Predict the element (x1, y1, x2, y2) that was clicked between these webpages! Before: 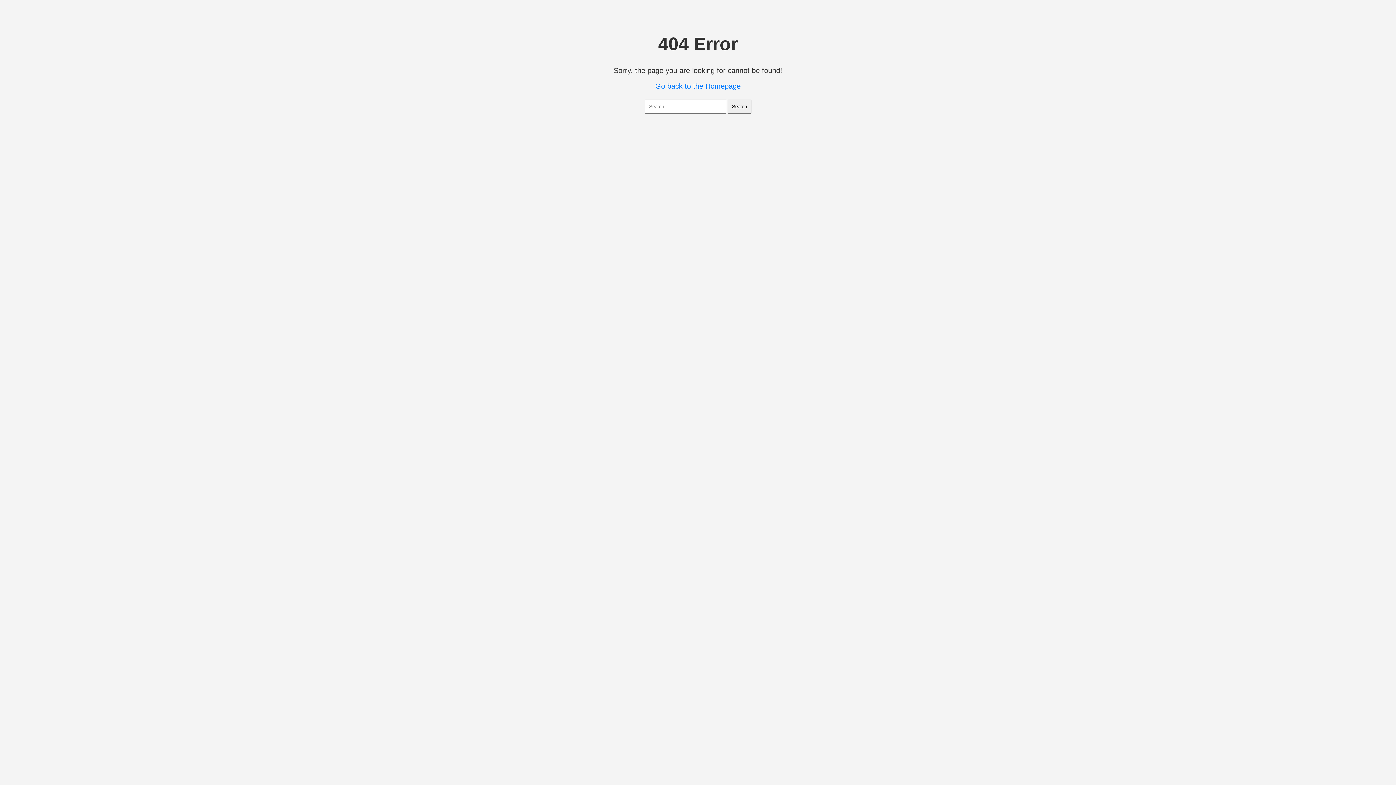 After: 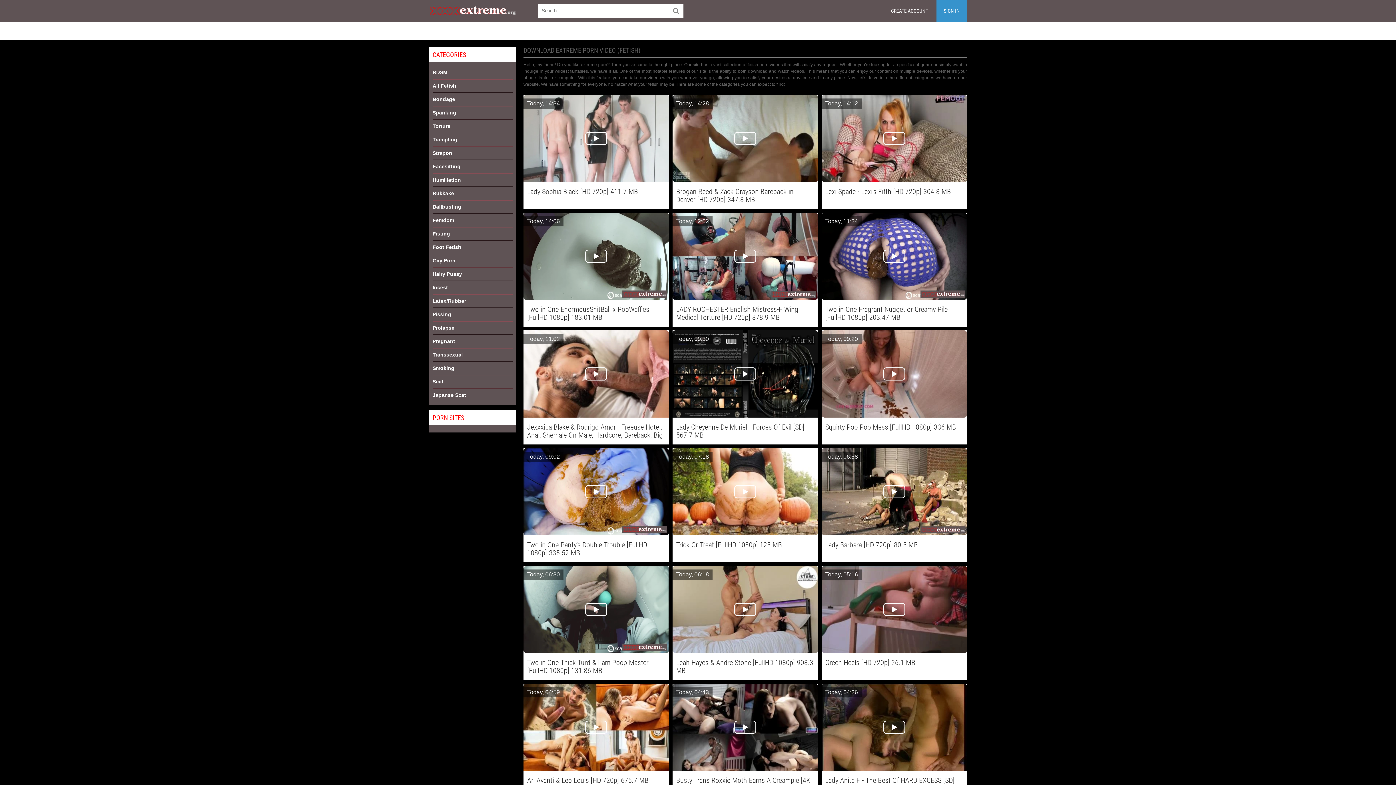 Action: label: Go back to the Homepage bbox: (655, 82, 740, 90)